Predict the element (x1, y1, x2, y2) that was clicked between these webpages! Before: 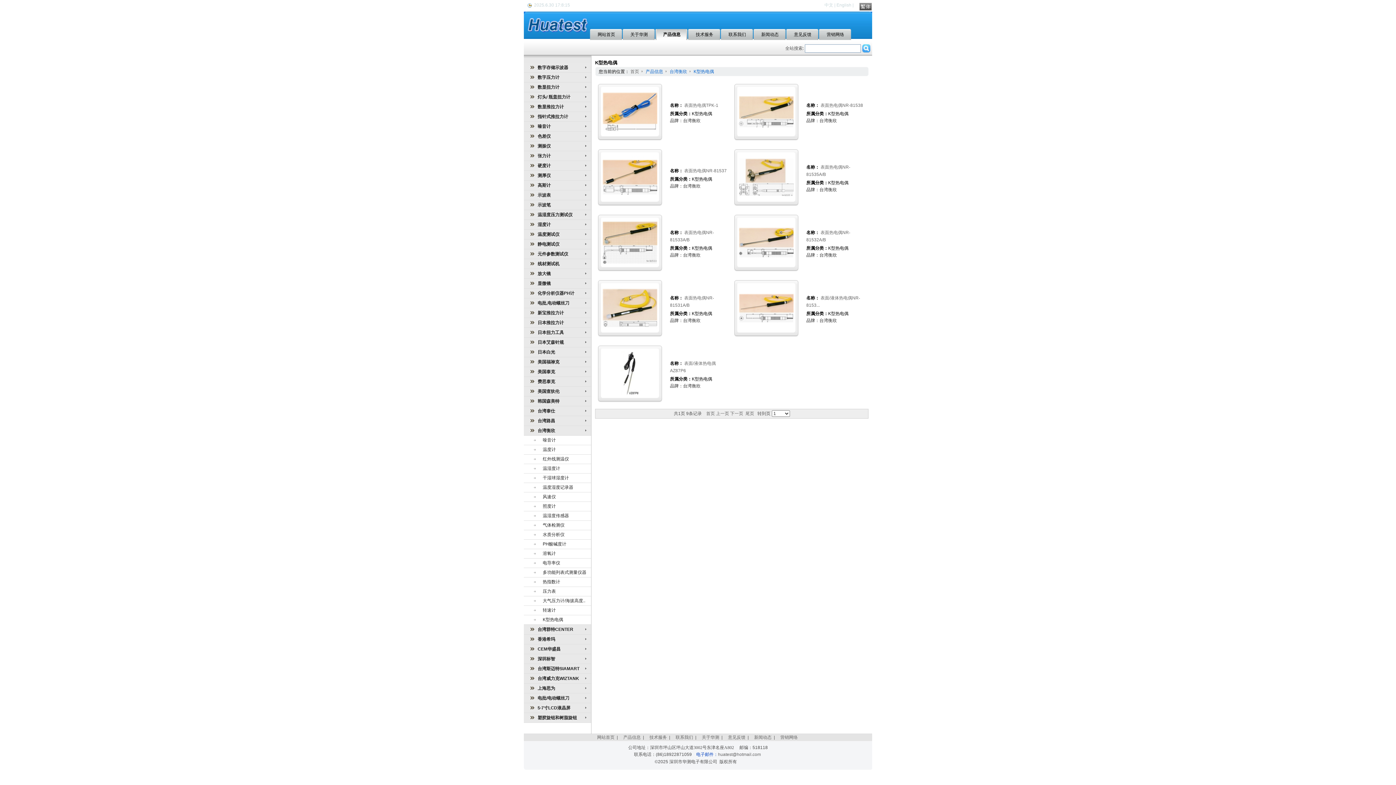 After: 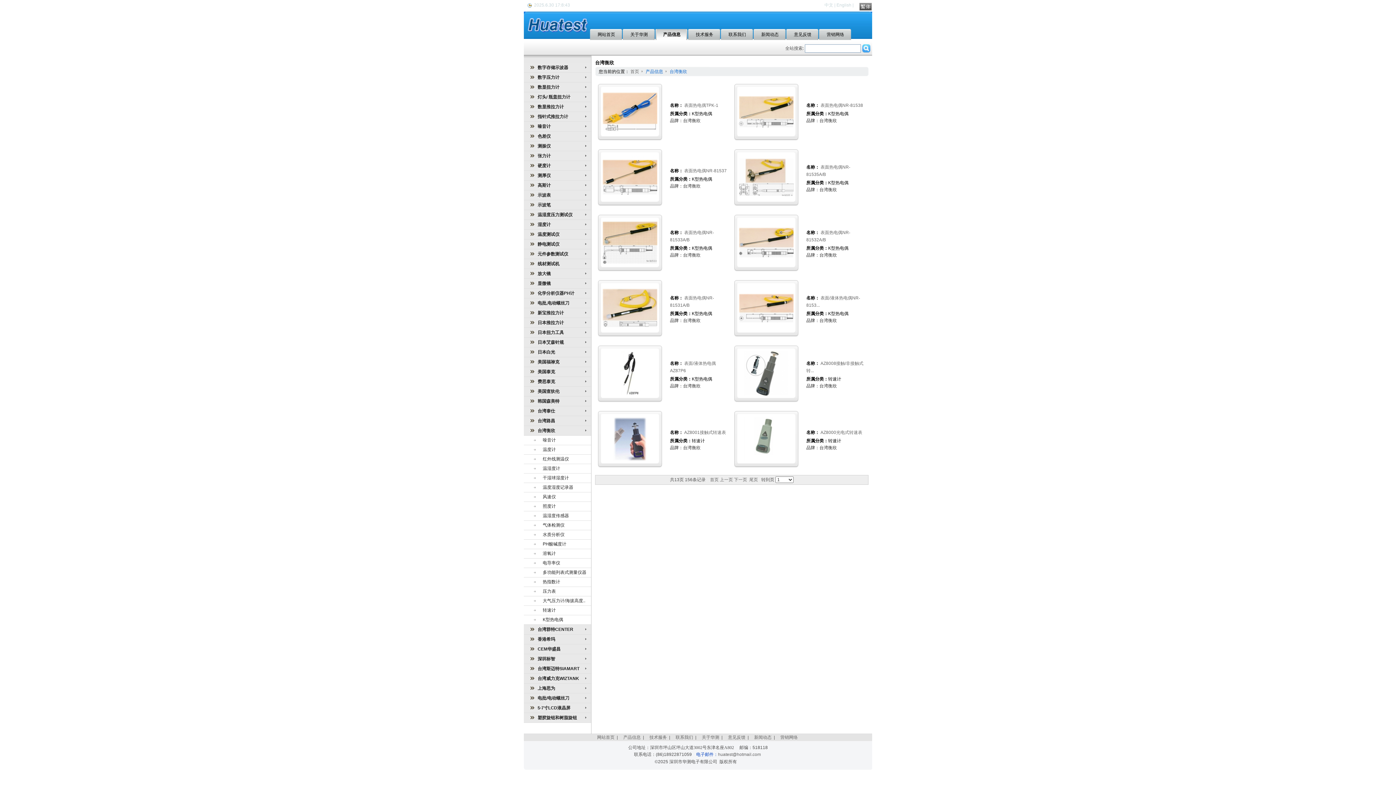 Action: label: 台湾衡欣 bbox: (537, 428, 555, 433)